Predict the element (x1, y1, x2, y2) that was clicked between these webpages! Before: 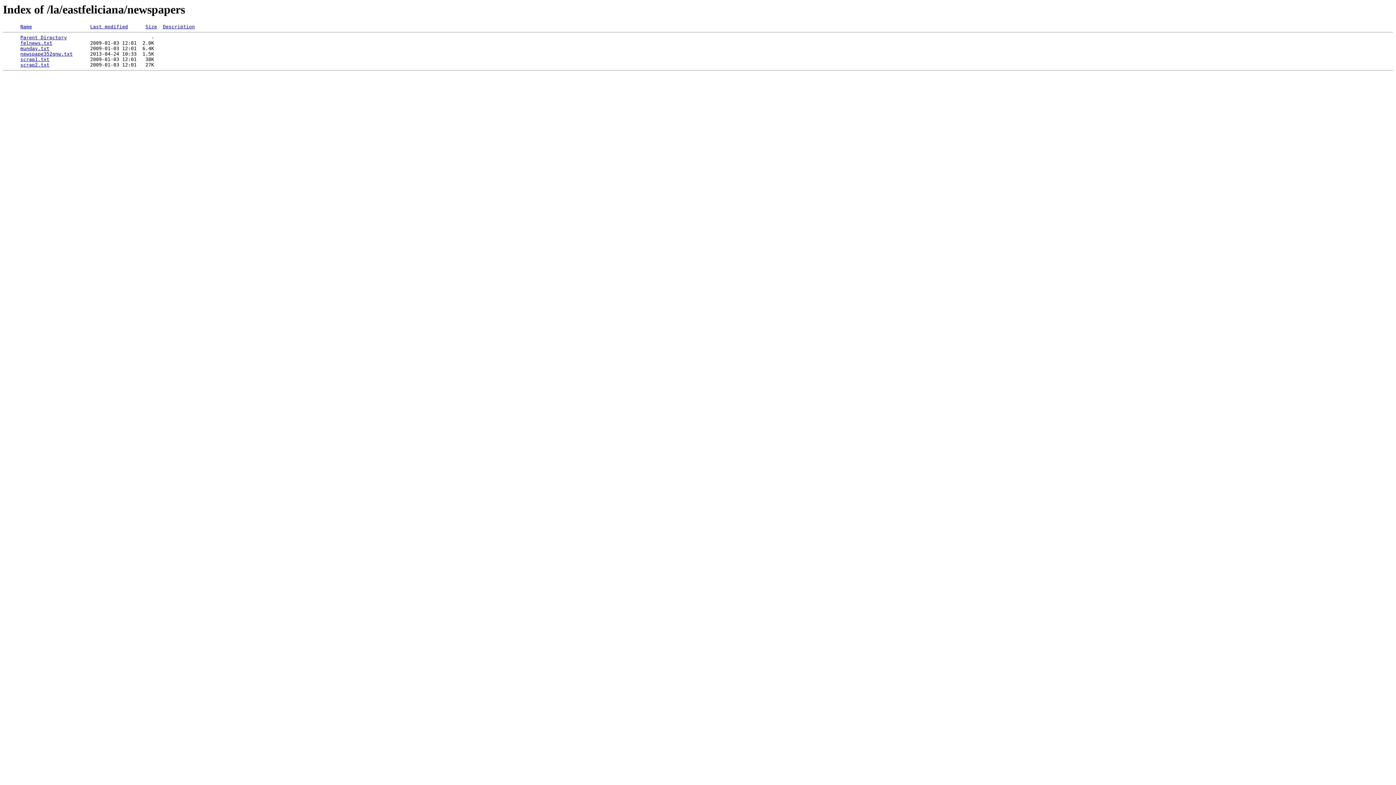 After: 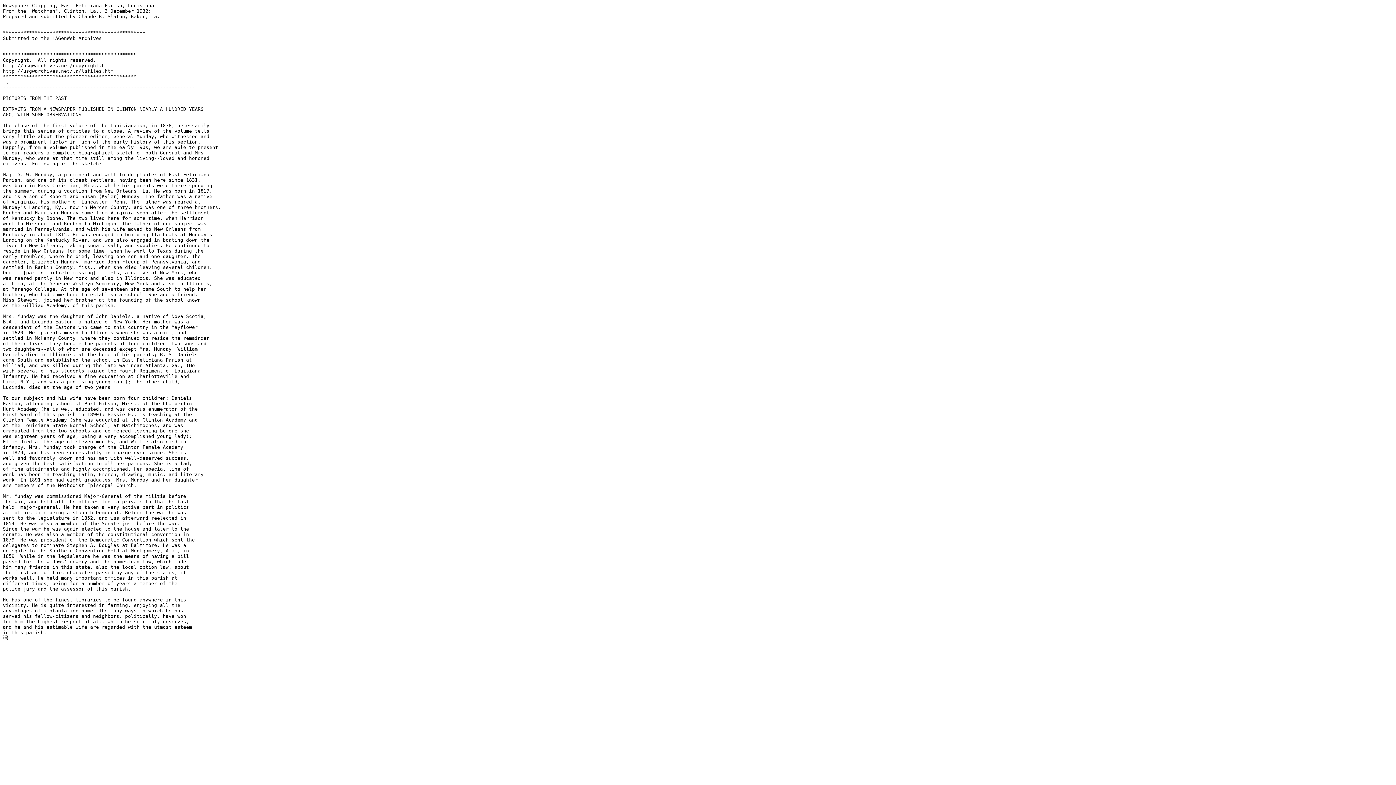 Action: label: munday.txt bbox: (20, 45, 49, 51)